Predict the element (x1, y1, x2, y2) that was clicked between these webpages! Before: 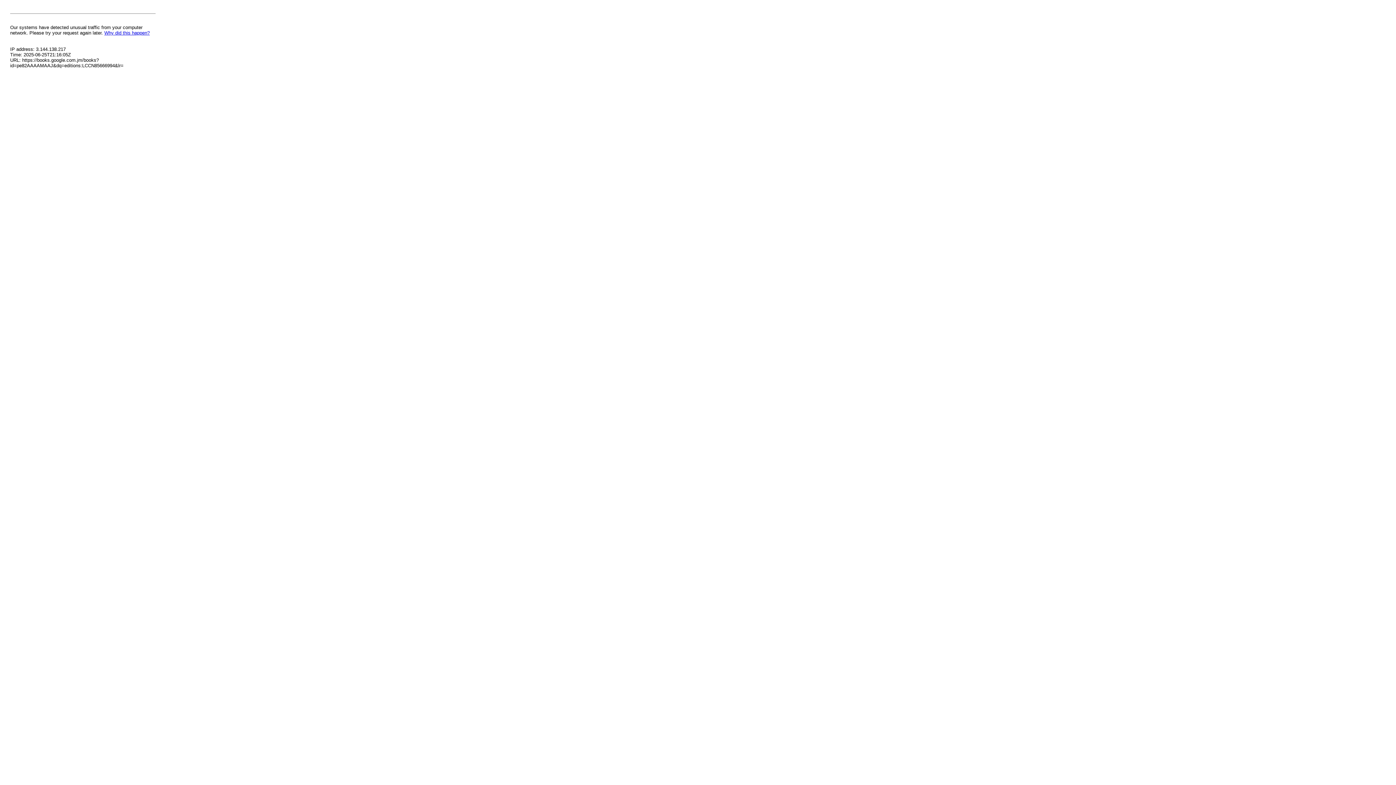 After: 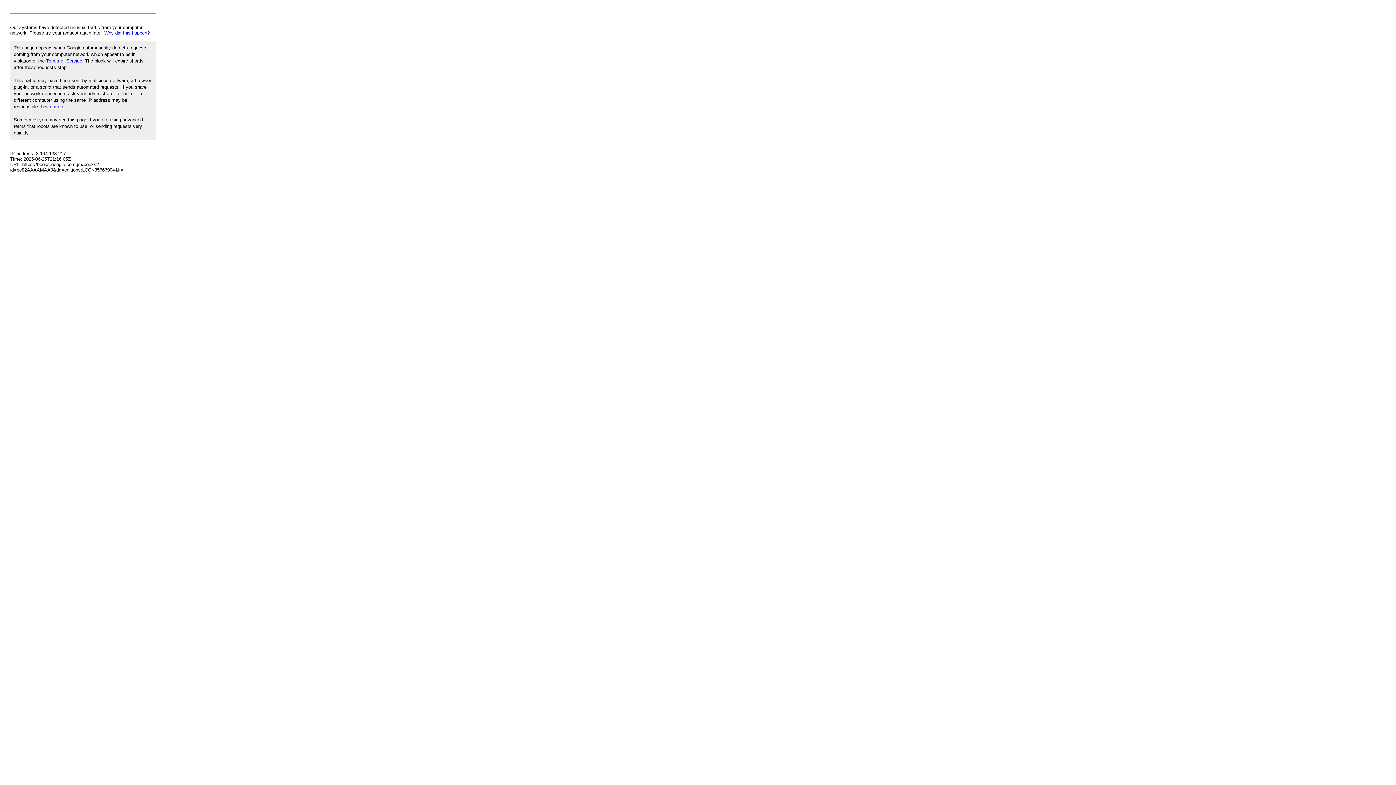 Action: bbox: (104, 30, 149, 35) label: Why did this happen?